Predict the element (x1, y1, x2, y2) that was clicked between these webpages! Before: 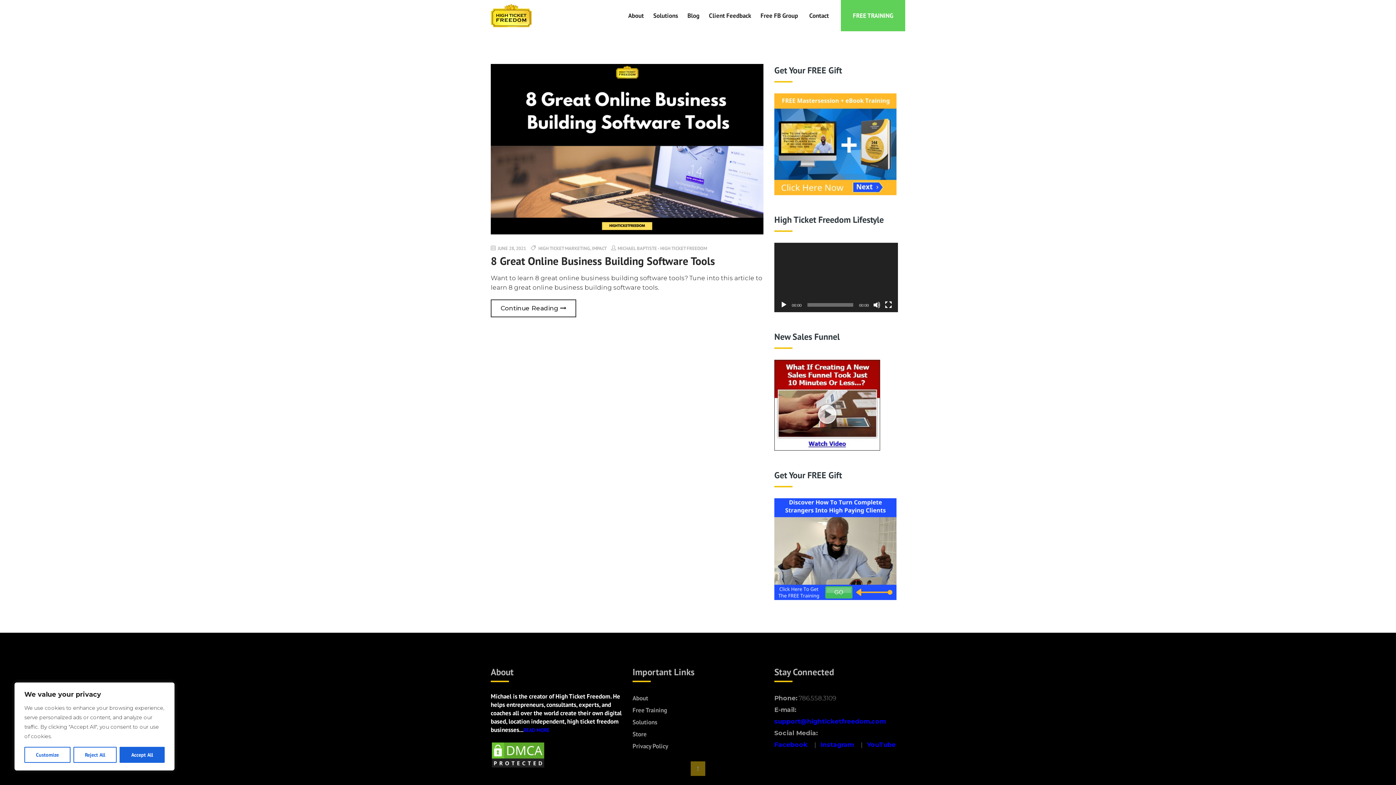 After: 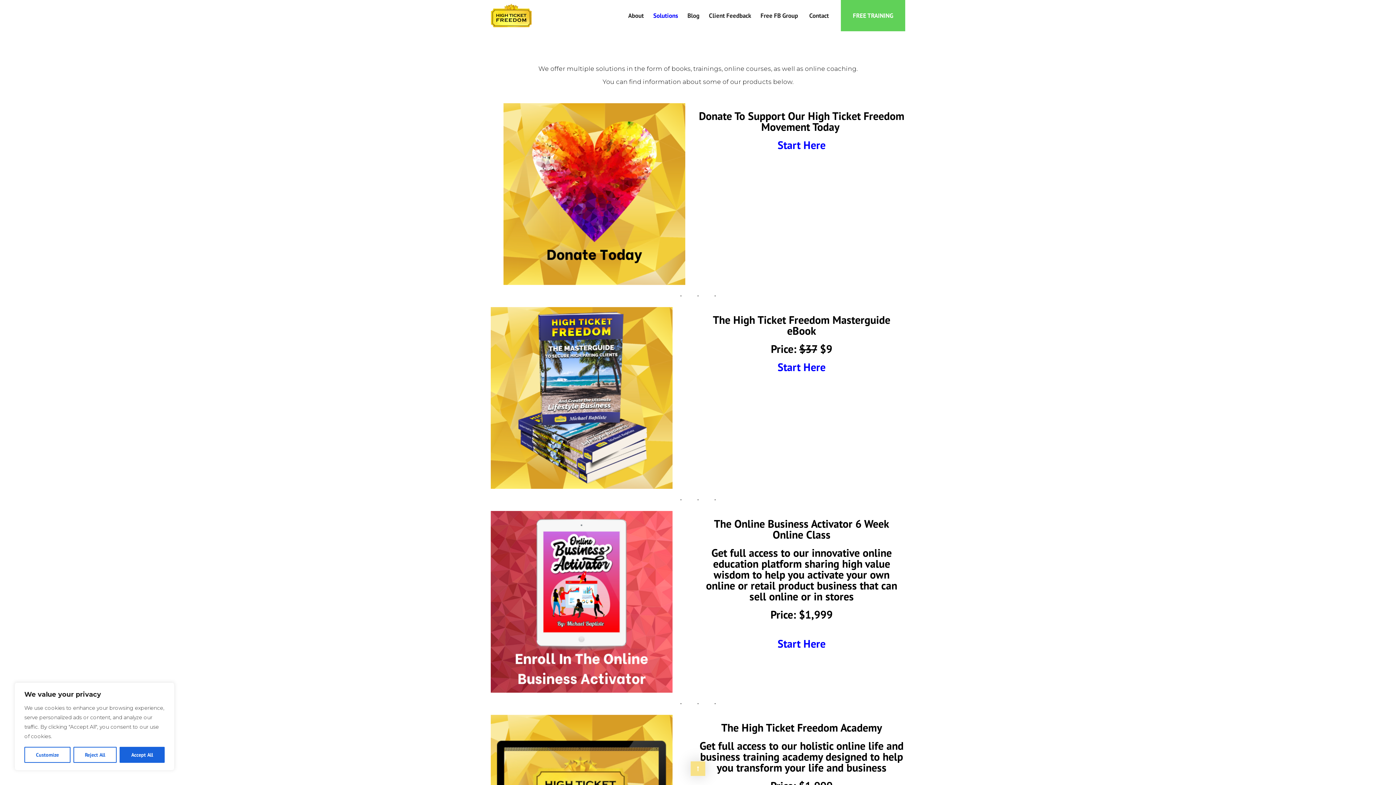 Action: label: Solutions bbox: (632, 718, 763, 727)